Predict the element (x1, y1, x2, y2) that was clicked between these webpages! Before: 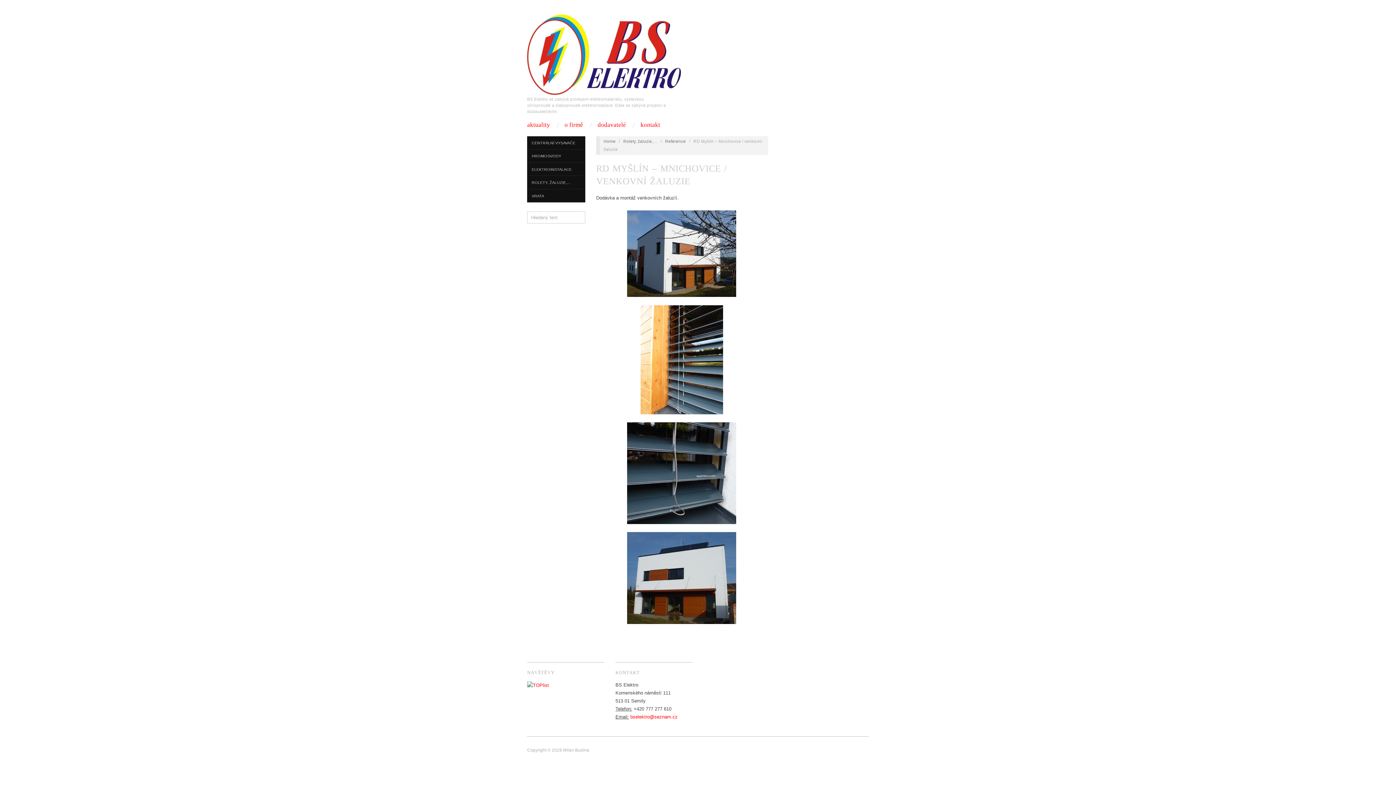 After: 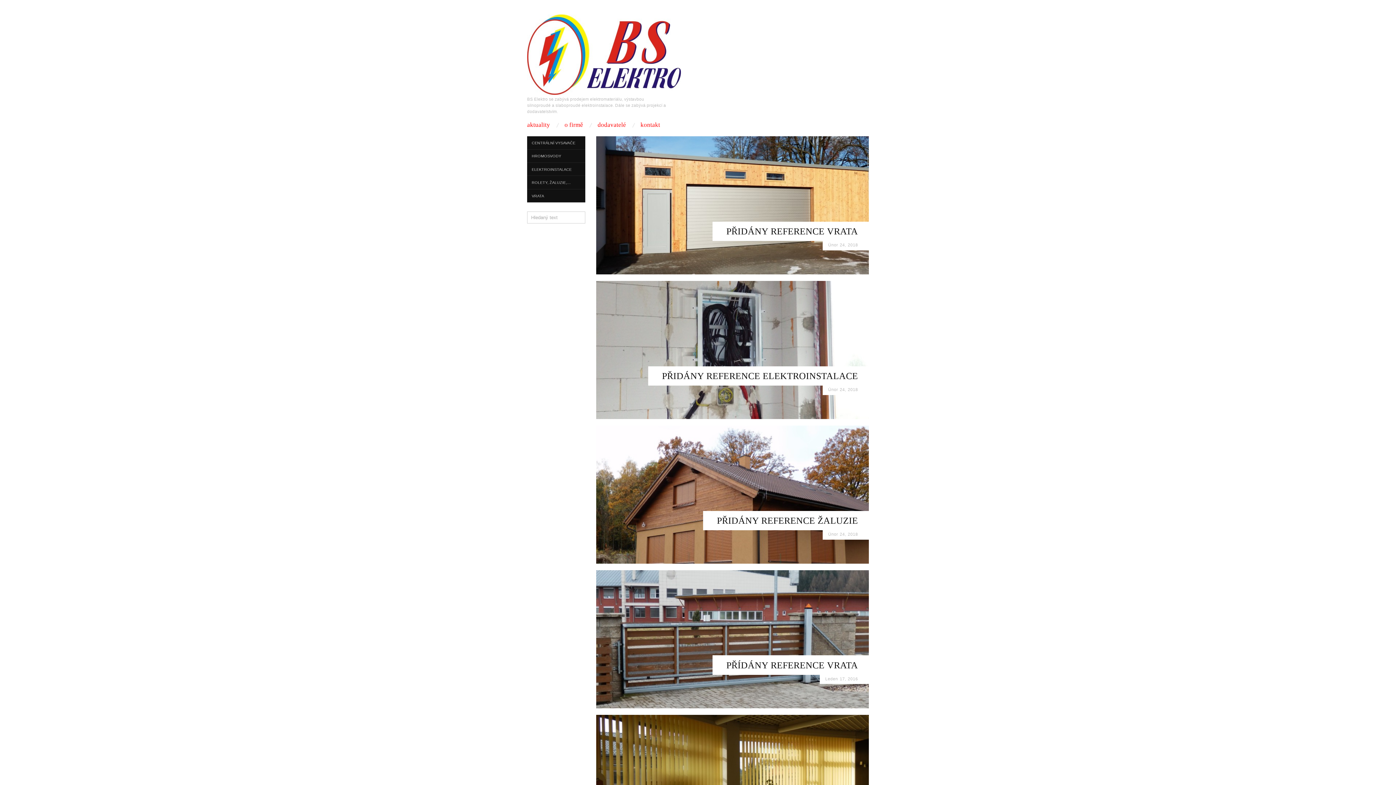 Action: bbox: (527, 45, 681, 60)